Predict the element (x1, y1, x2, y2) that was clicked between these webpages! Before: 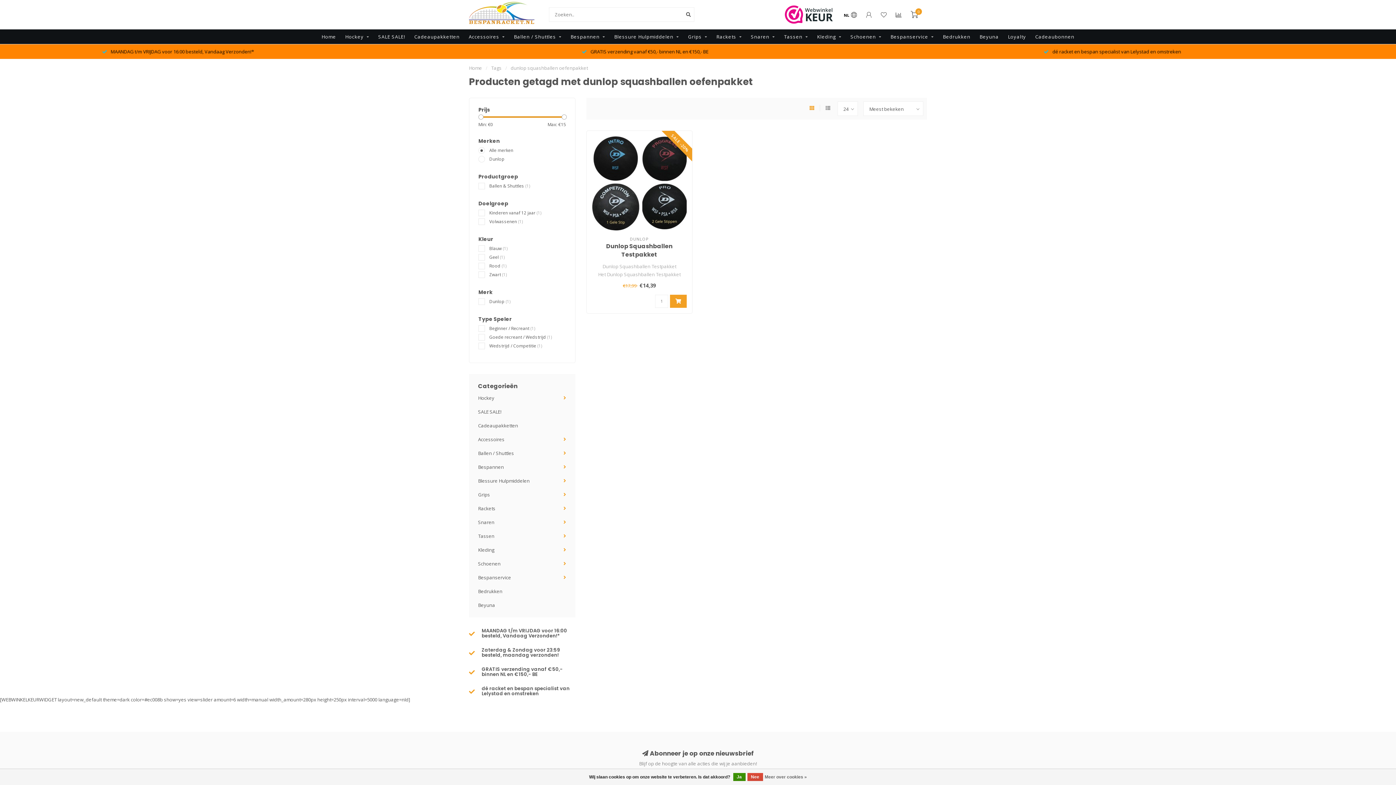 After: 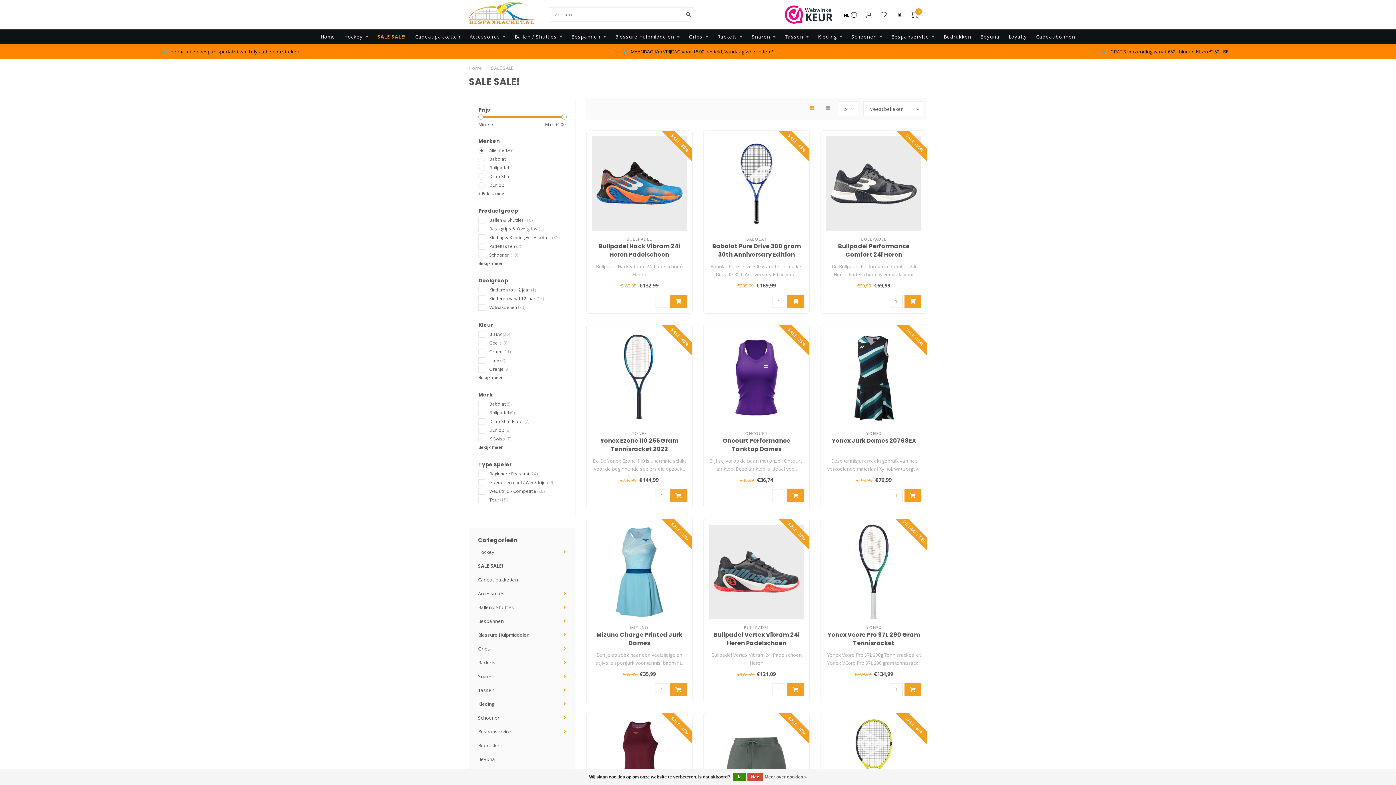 Action: label: SALE SALE! bbox: (378, 29, 405, 44)